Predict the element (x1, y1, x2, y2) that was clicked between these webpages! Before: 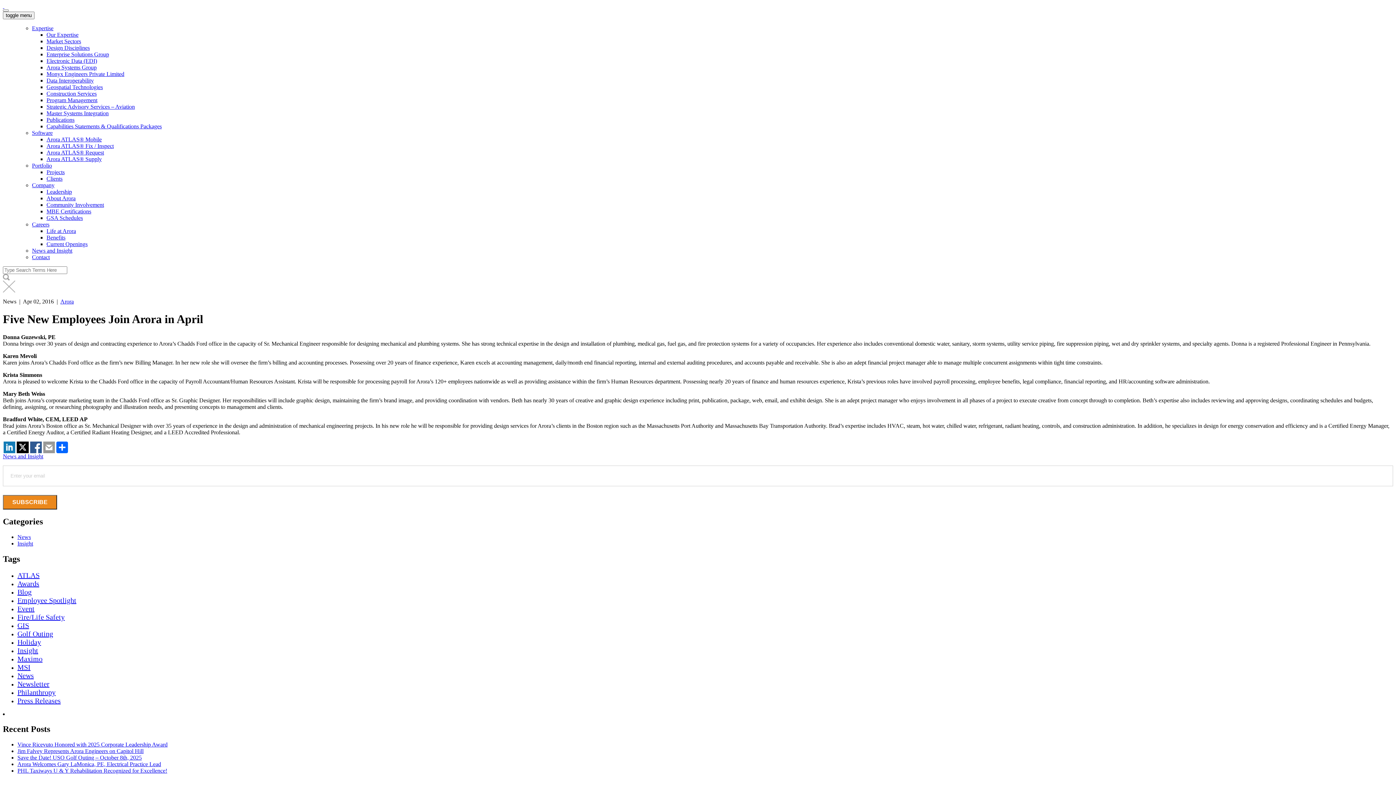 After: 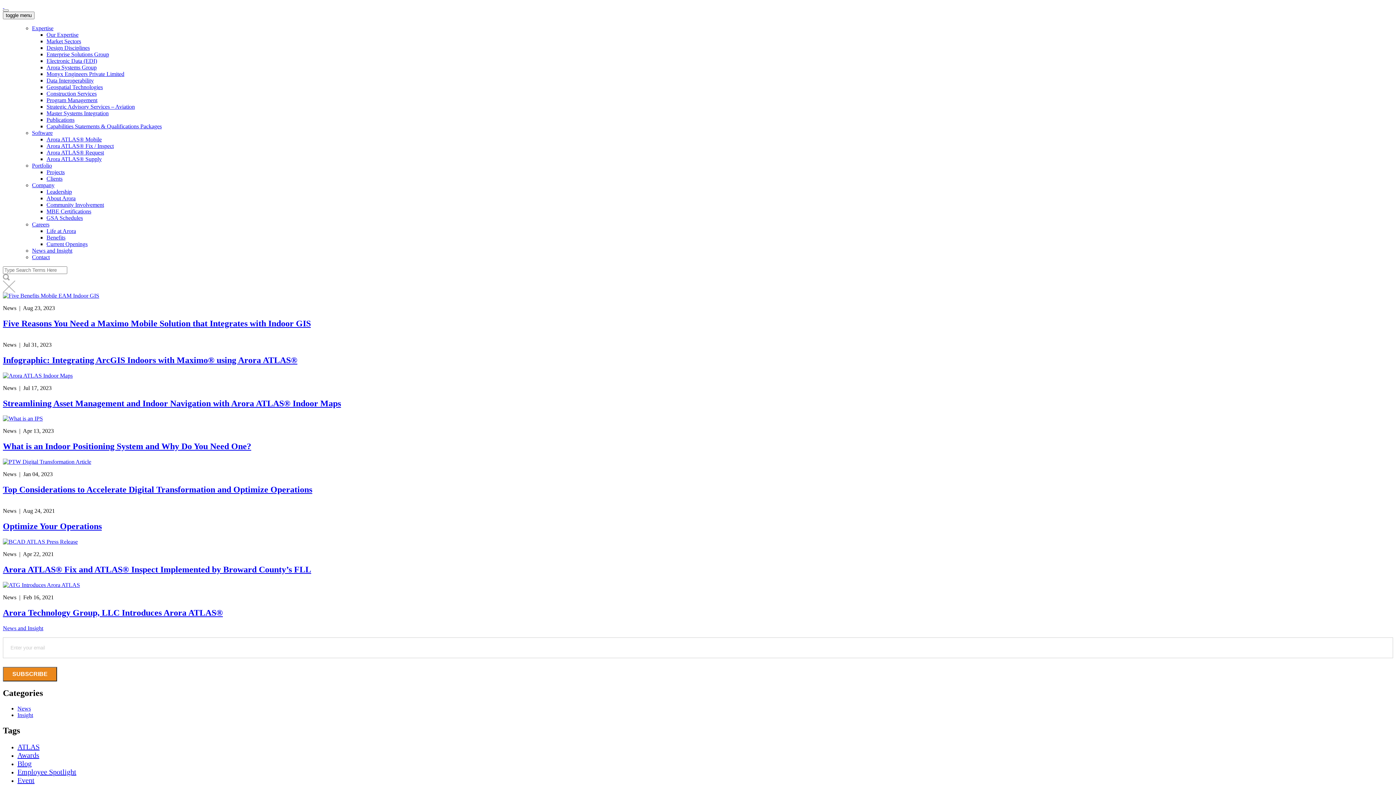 Action: label: ATLAS bbox: (17, 571, 39, 579)